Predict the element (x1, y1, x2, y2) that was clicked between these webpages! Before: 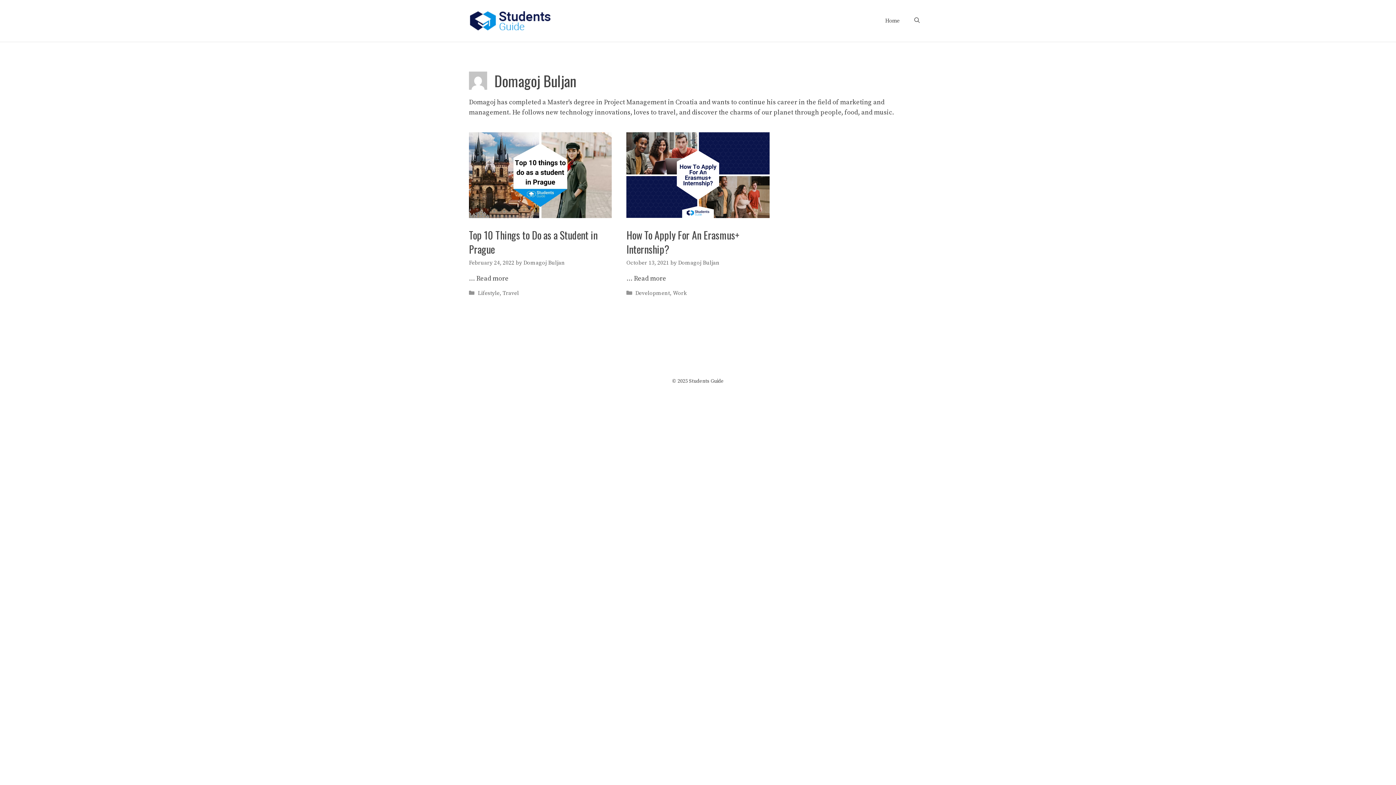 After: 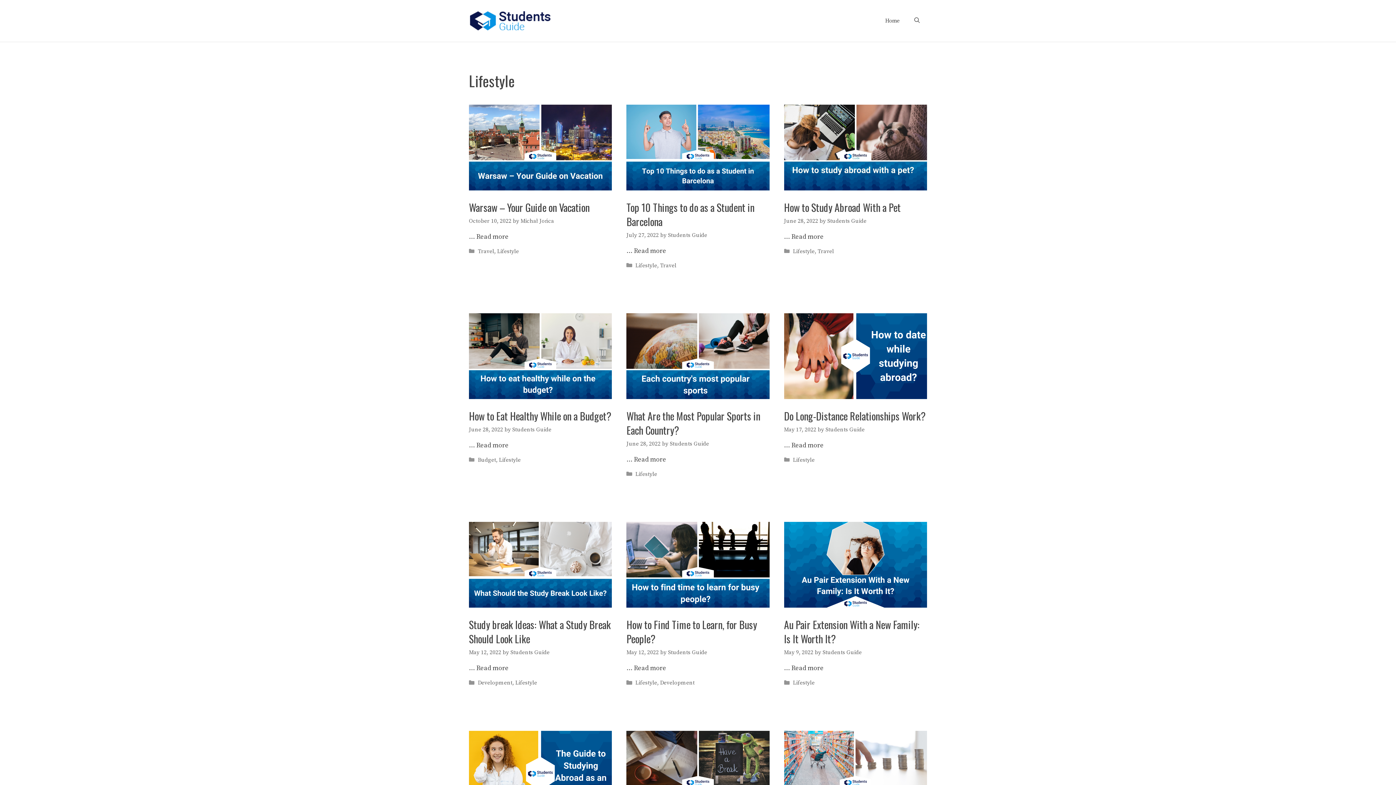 Action: label: Lifestyle bbox: (477, 289, 499, 296)